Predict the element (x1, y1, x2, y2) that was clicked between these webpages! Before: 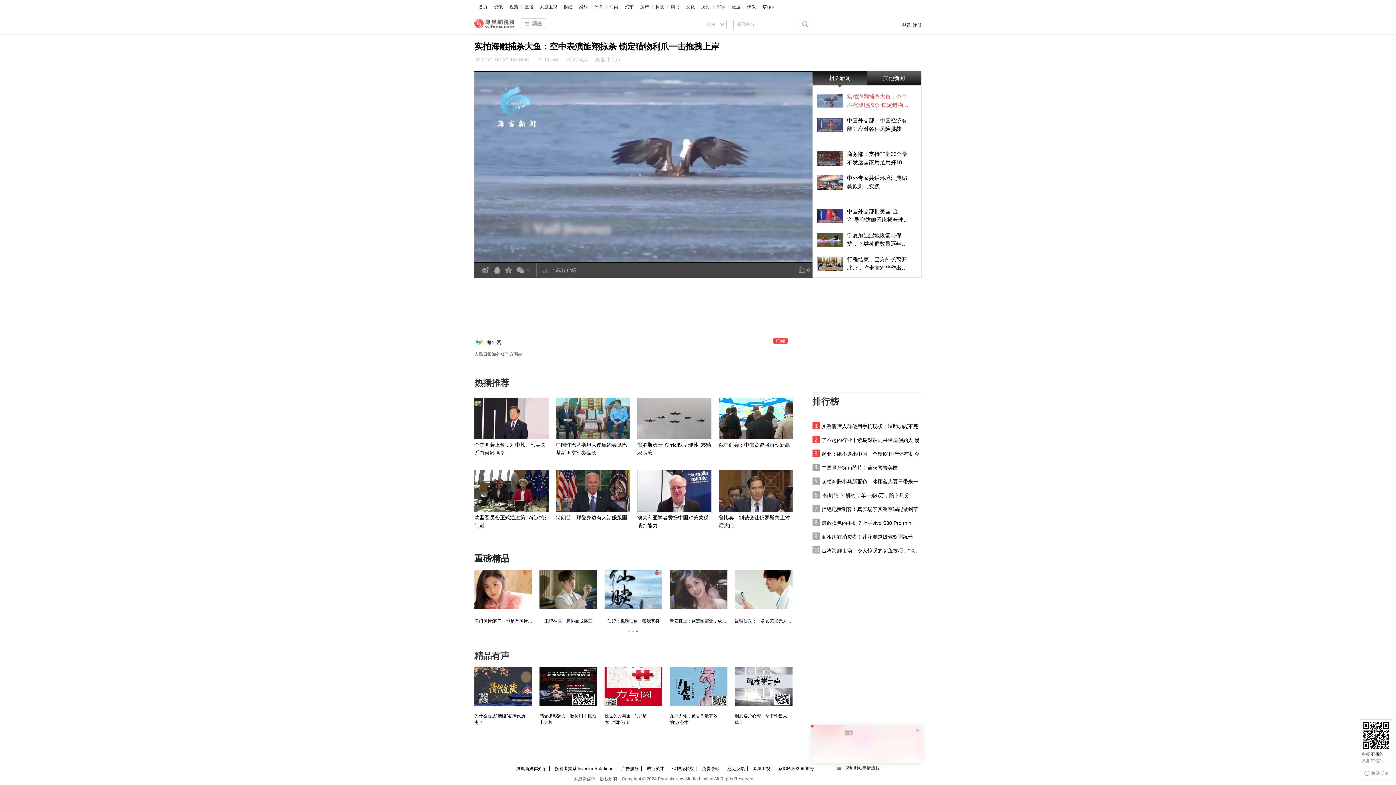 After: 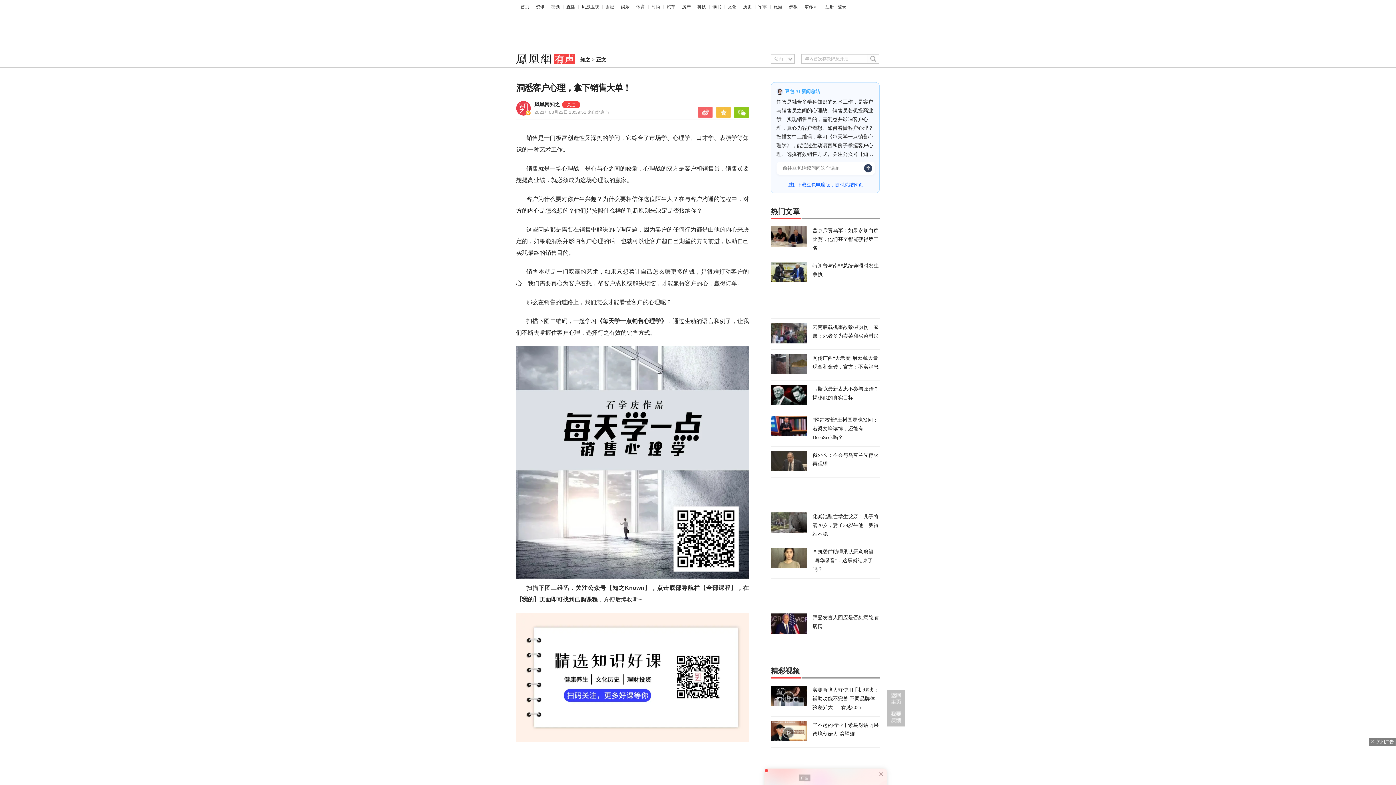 Action: bbox: (734, 713, 792, 727) label: 洞悉客户心理，拿下销售大单！